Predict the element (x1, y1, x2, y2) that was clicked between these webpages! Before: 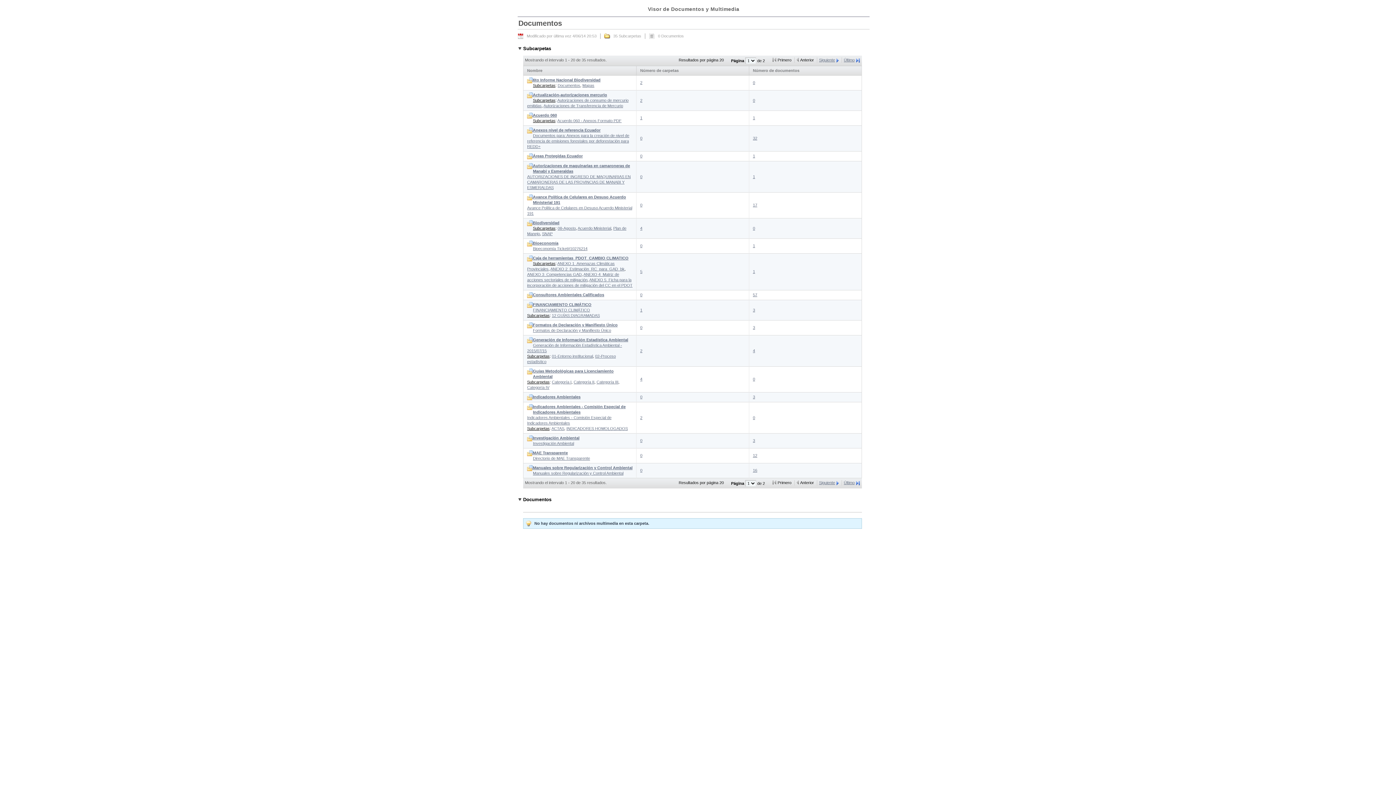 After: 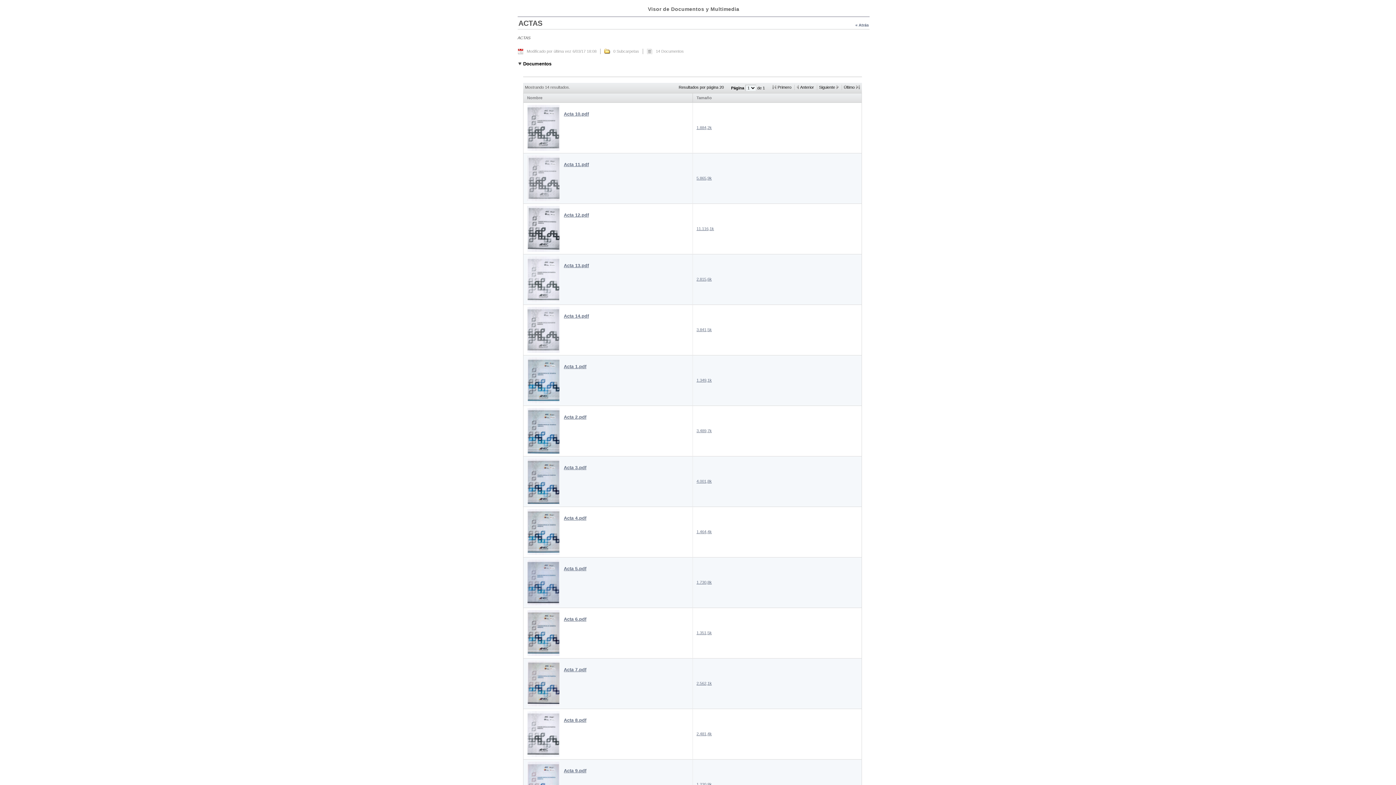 Action: label: ACTAS bbox: (551, 426, 564, 431)